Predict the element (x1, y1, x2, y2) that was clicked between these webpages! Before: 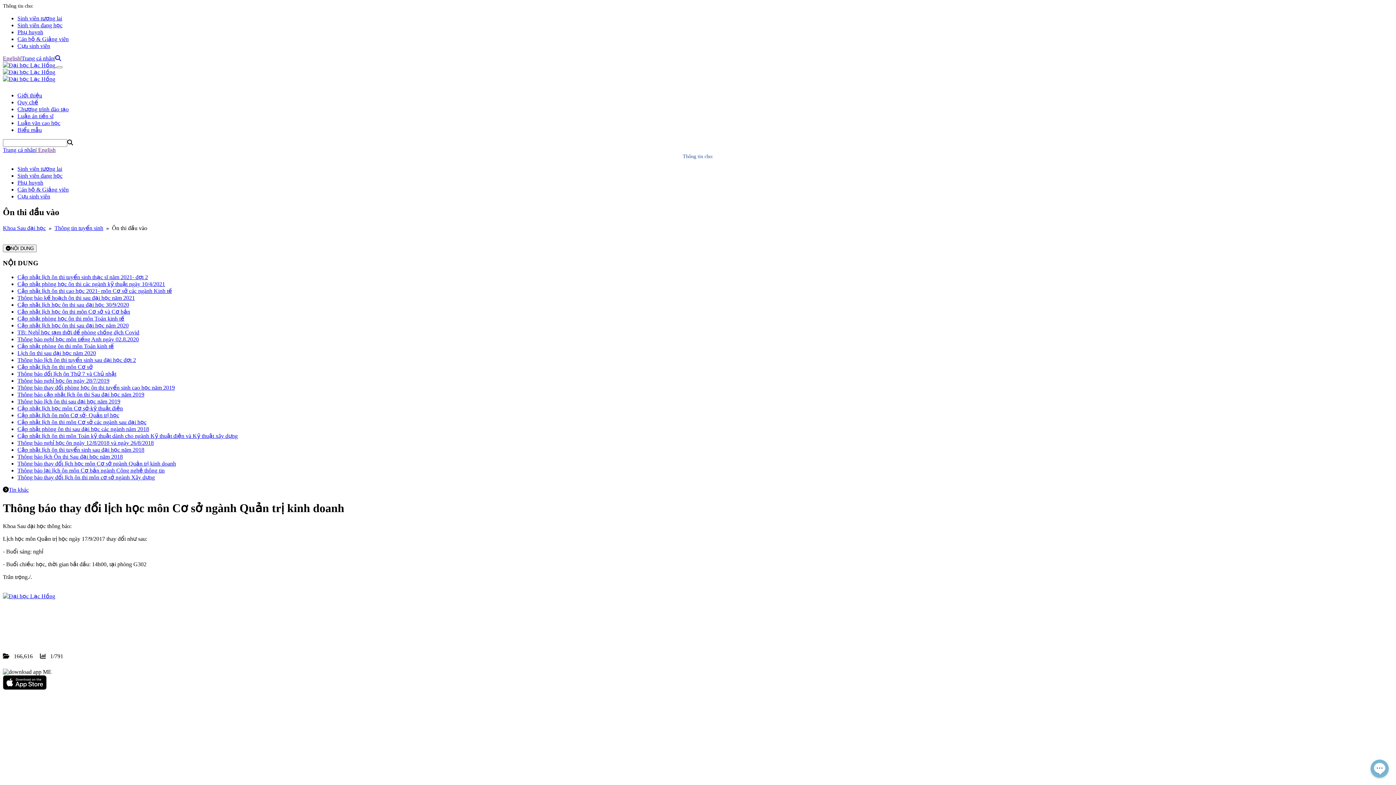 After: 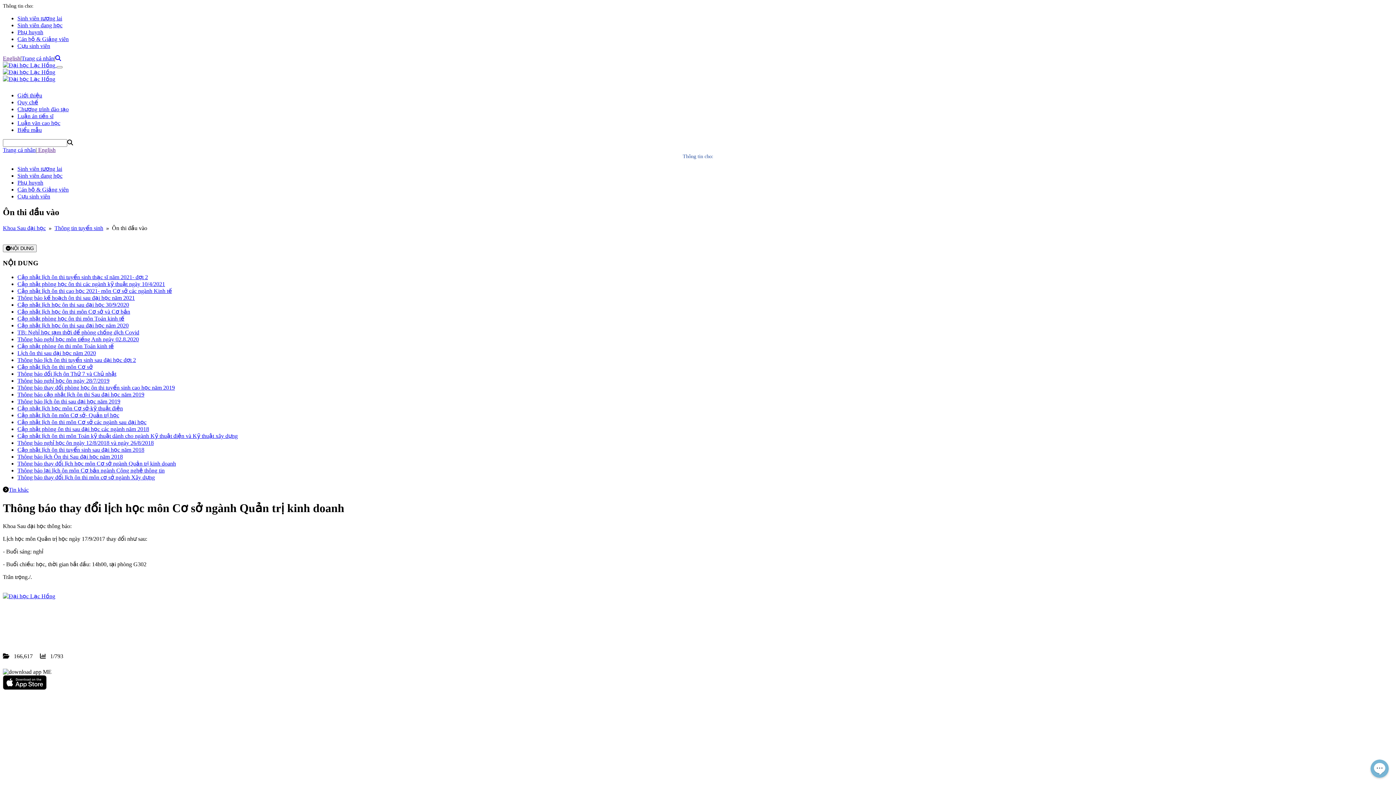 Action: bbox: (2, 55, 20, 61) label: English